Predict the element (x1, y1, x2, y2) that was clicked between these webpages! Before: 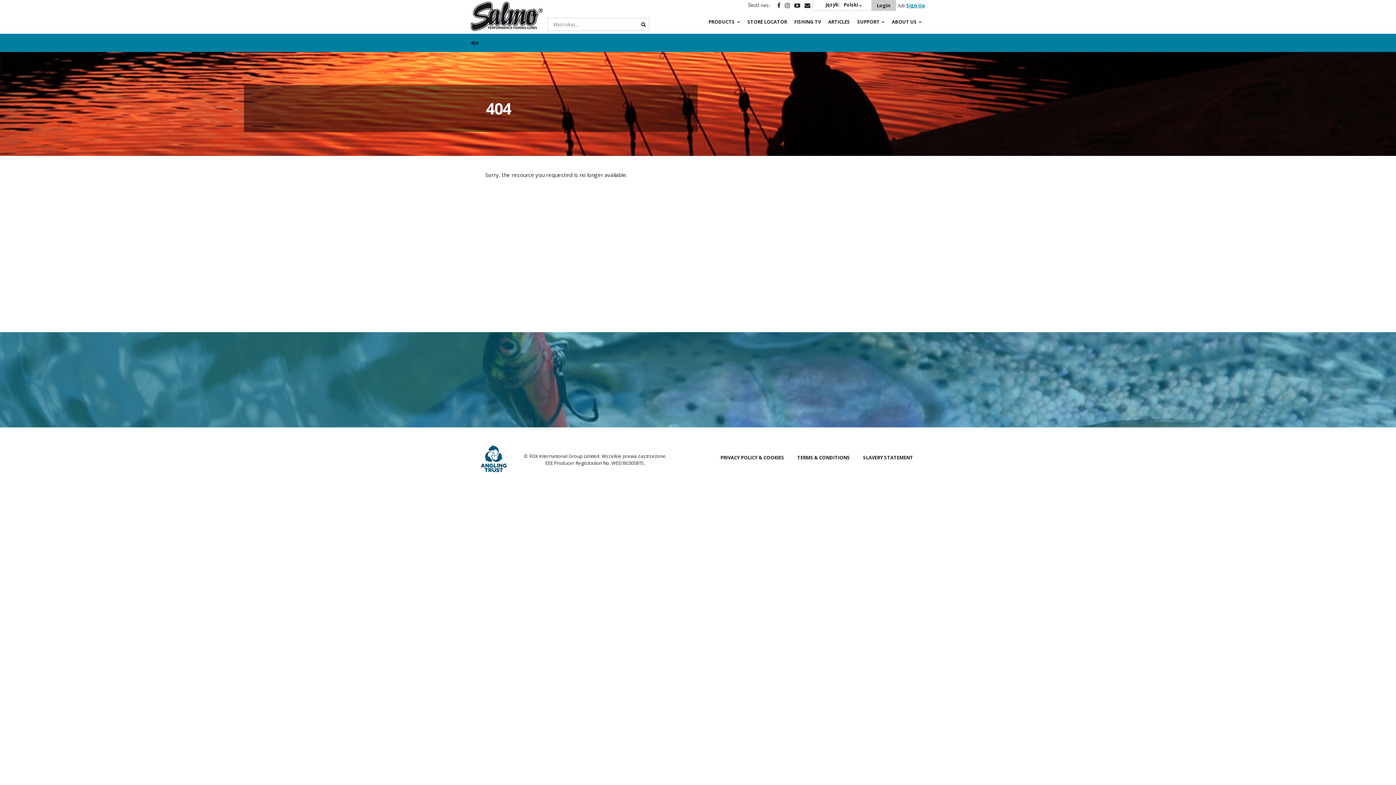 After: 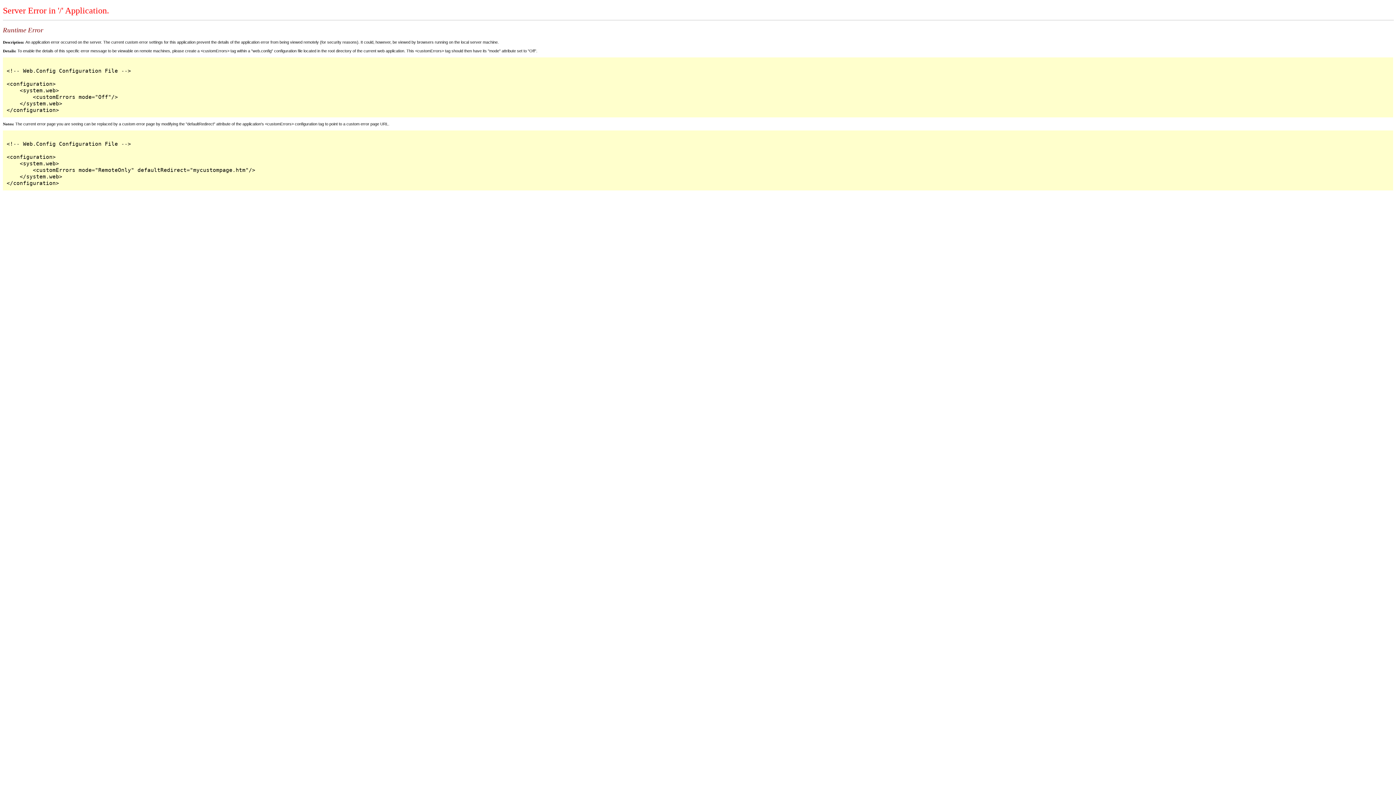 Action: bbox: (794, 15, 821, 33) label: FISHING TV